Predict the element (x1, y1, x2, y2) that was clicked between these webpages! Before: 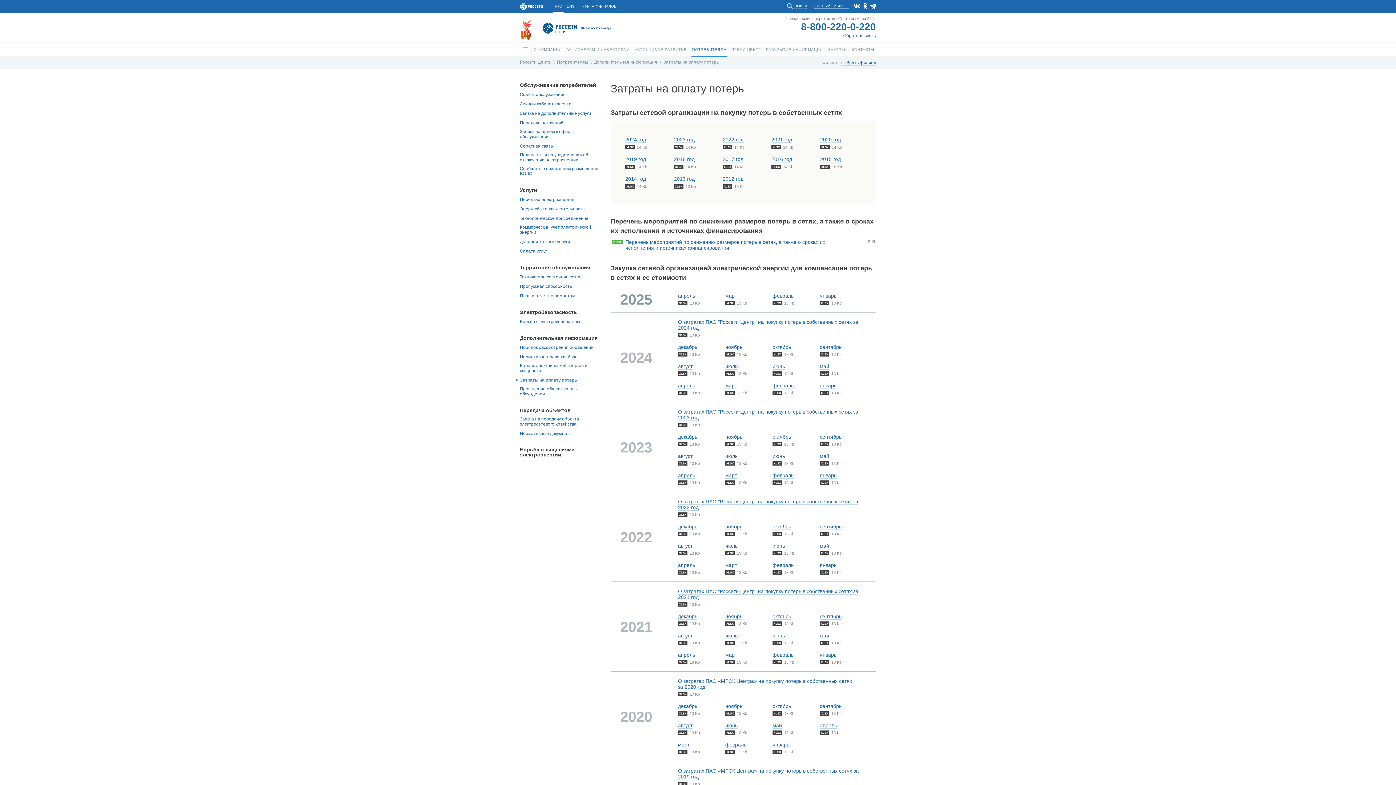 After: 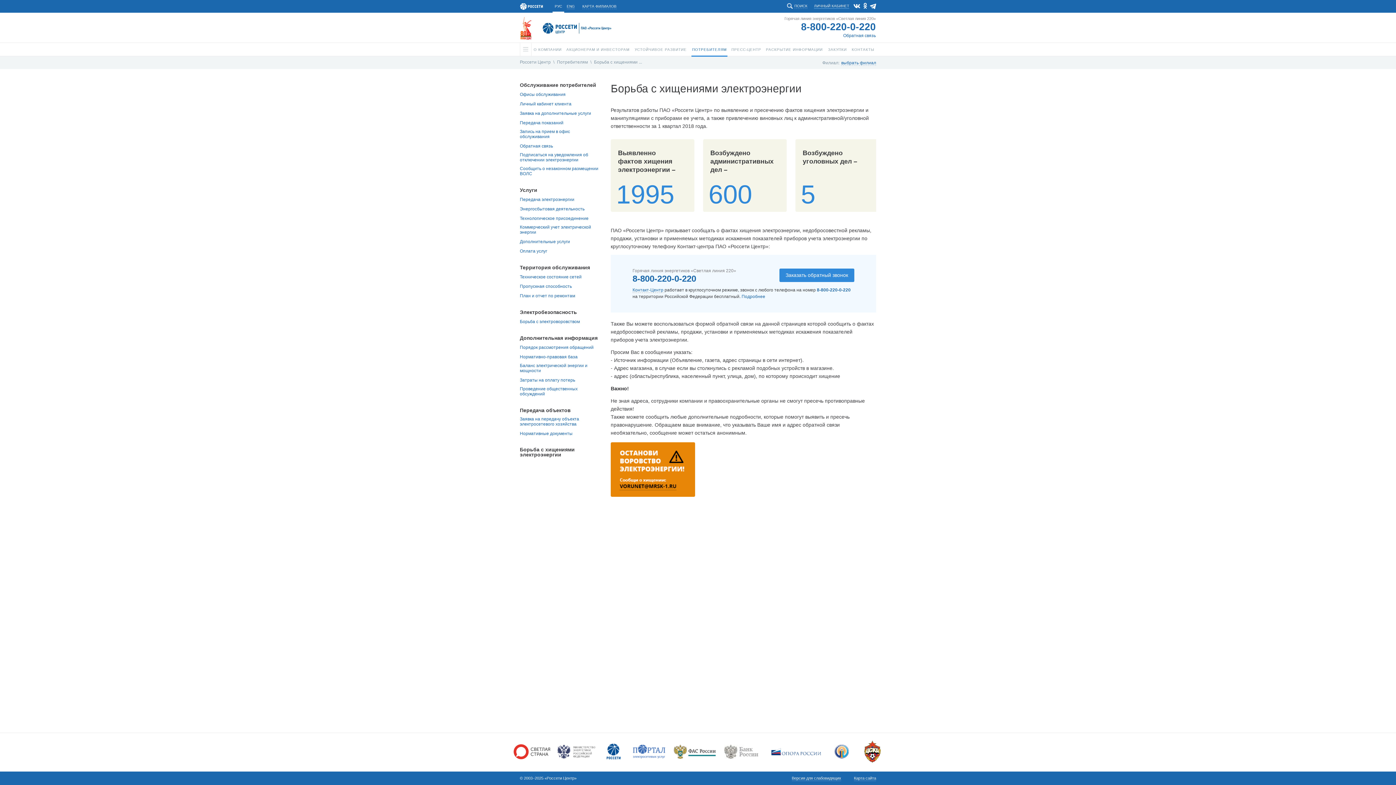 Action: label: Борьба с хищениями электроэнергии bbox: (520, 447, 600, 457)